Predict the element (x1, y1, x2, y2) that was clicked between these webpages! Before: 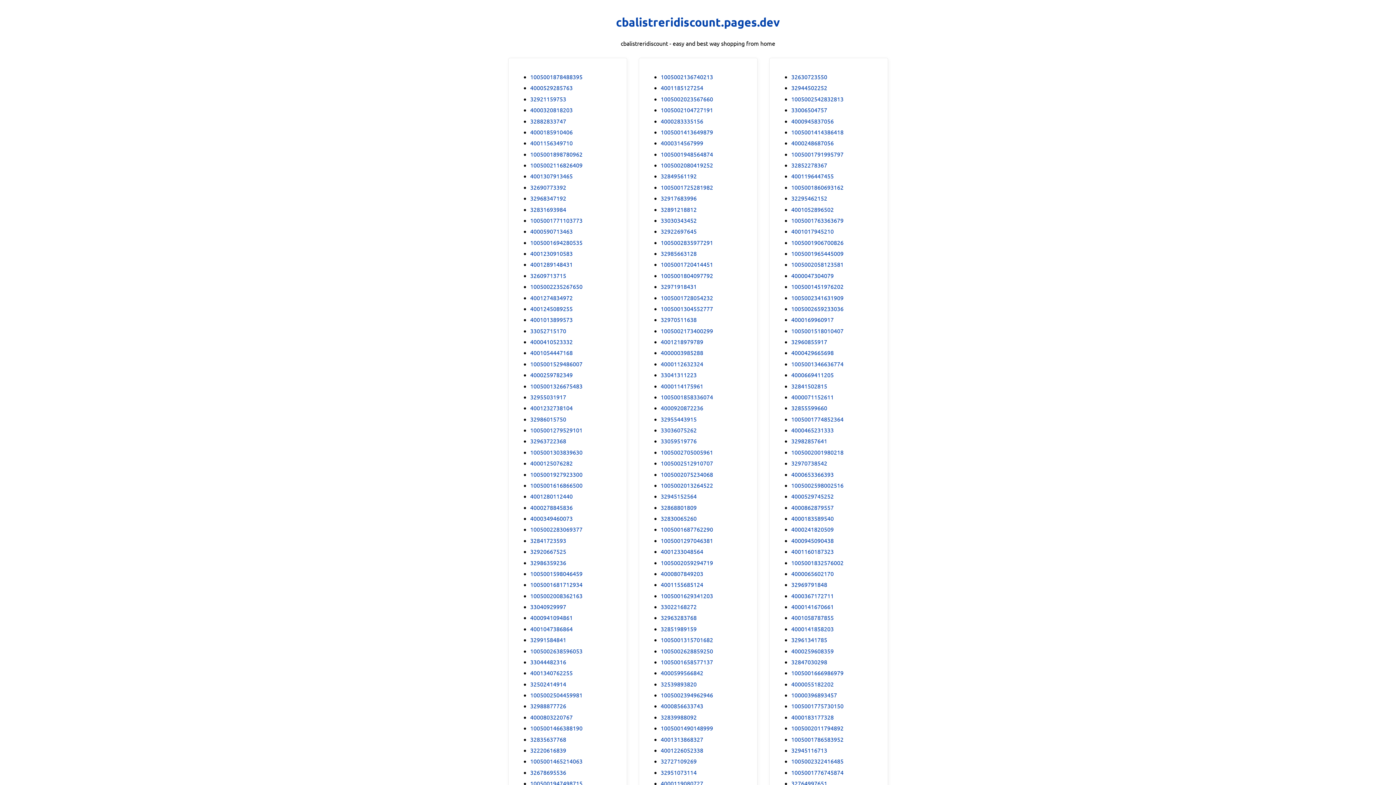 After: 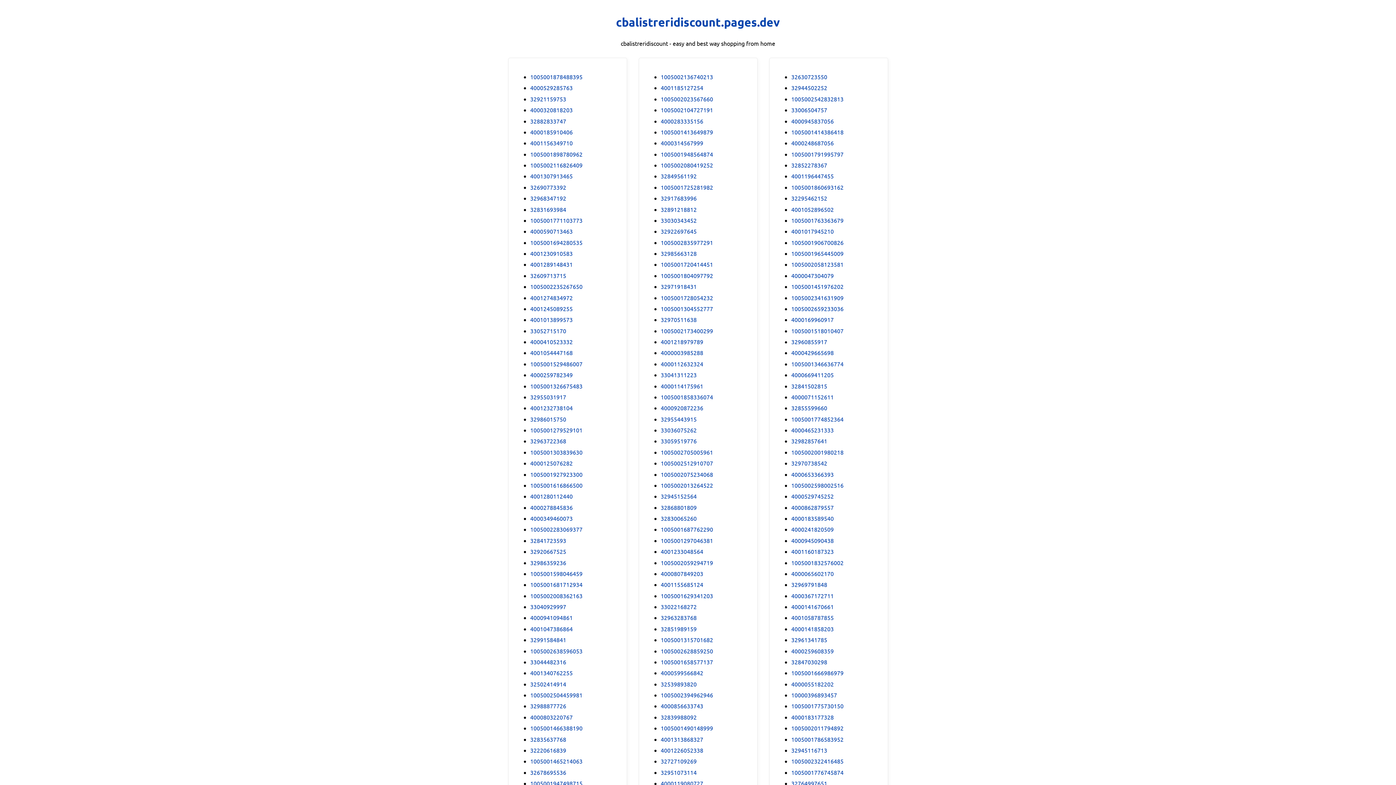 Action: label: 1005001346636774 bbox: (791, 359, 843, 368)